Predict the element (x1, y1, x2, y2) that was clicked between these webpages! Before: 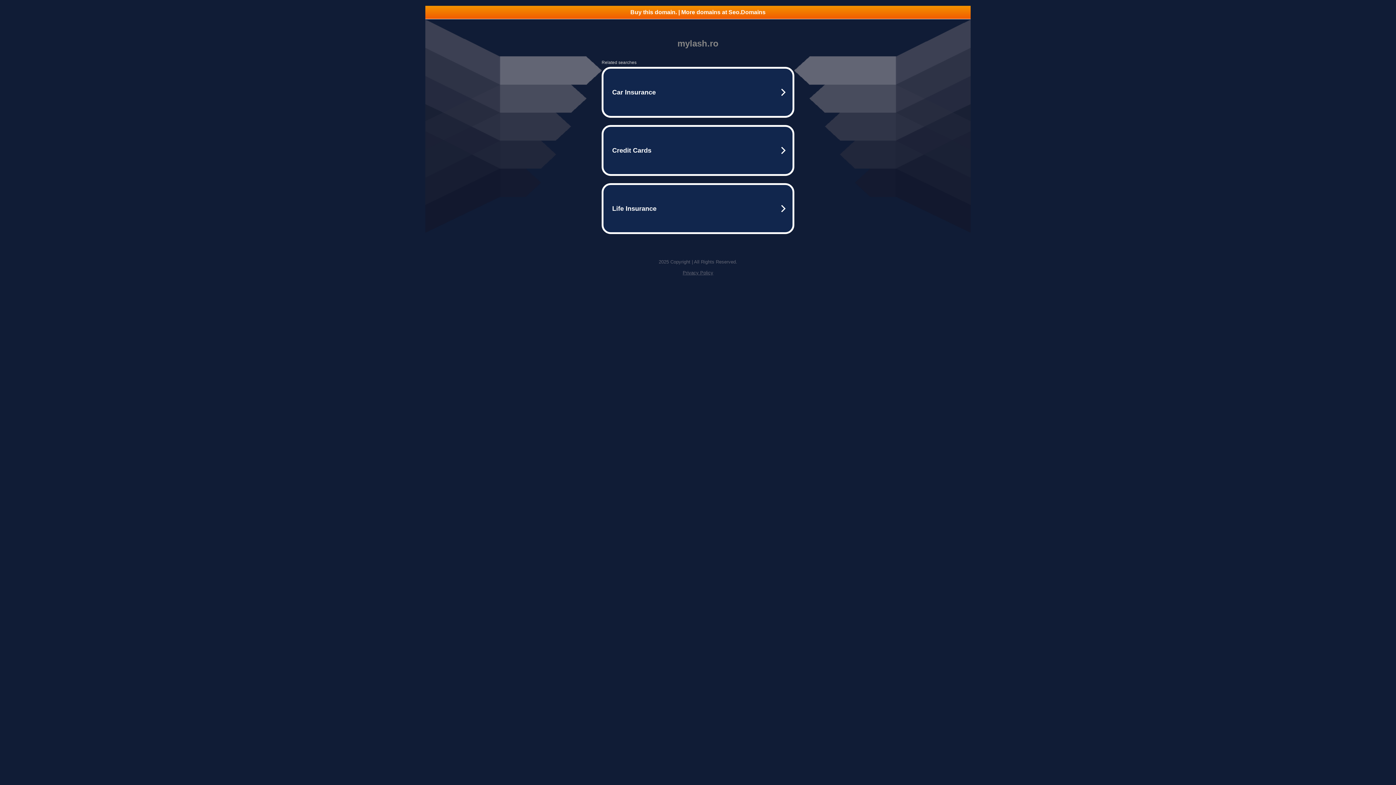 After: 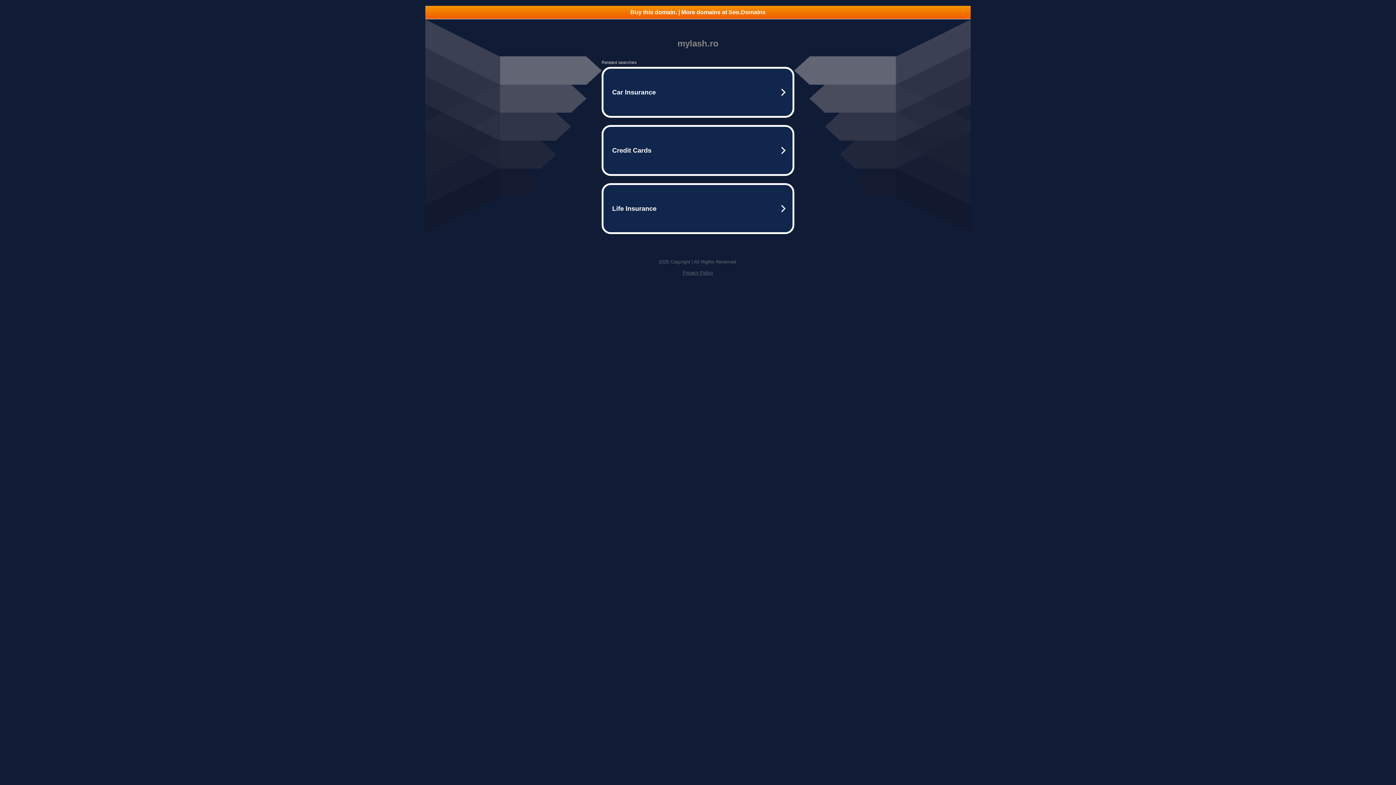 Action: bbox: (682, 270, 713, 275) label: Privacy Policy